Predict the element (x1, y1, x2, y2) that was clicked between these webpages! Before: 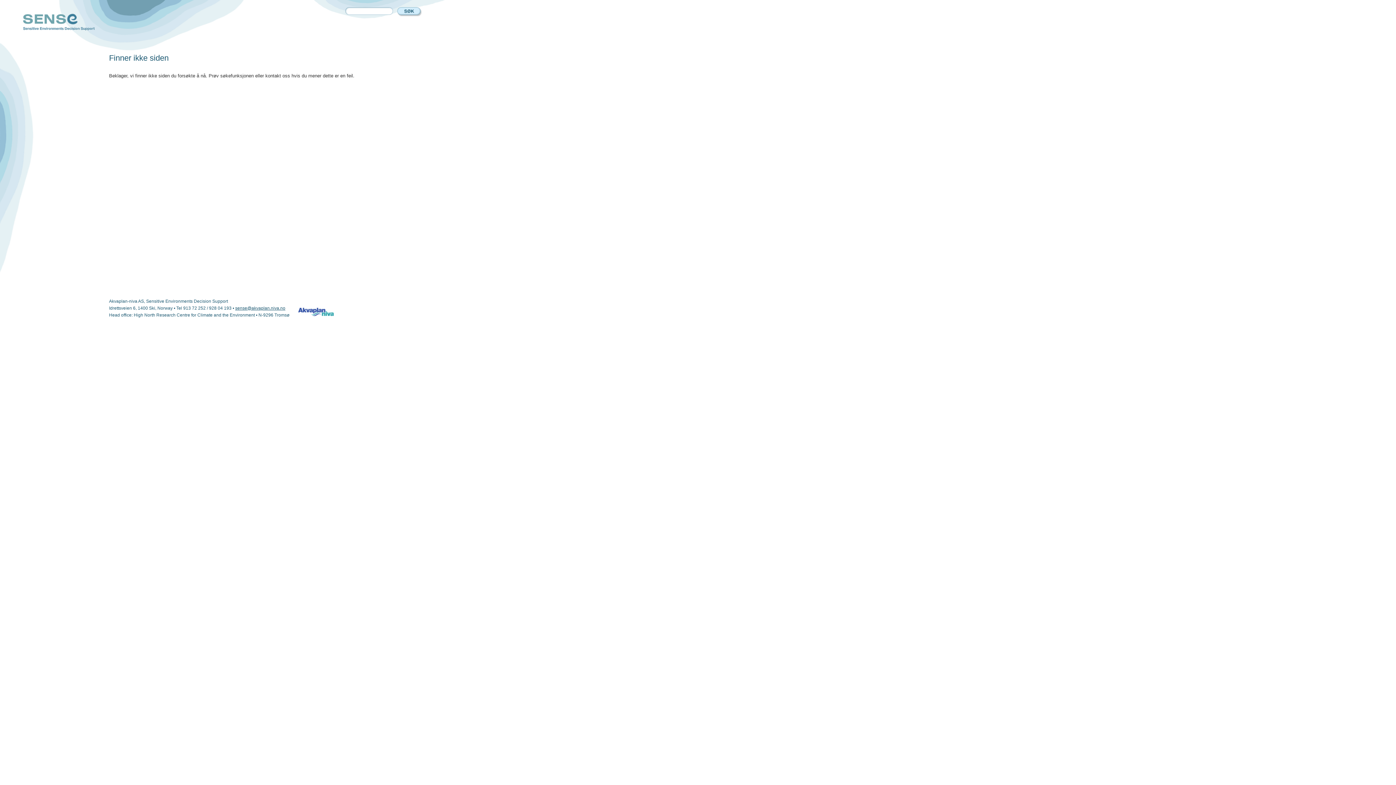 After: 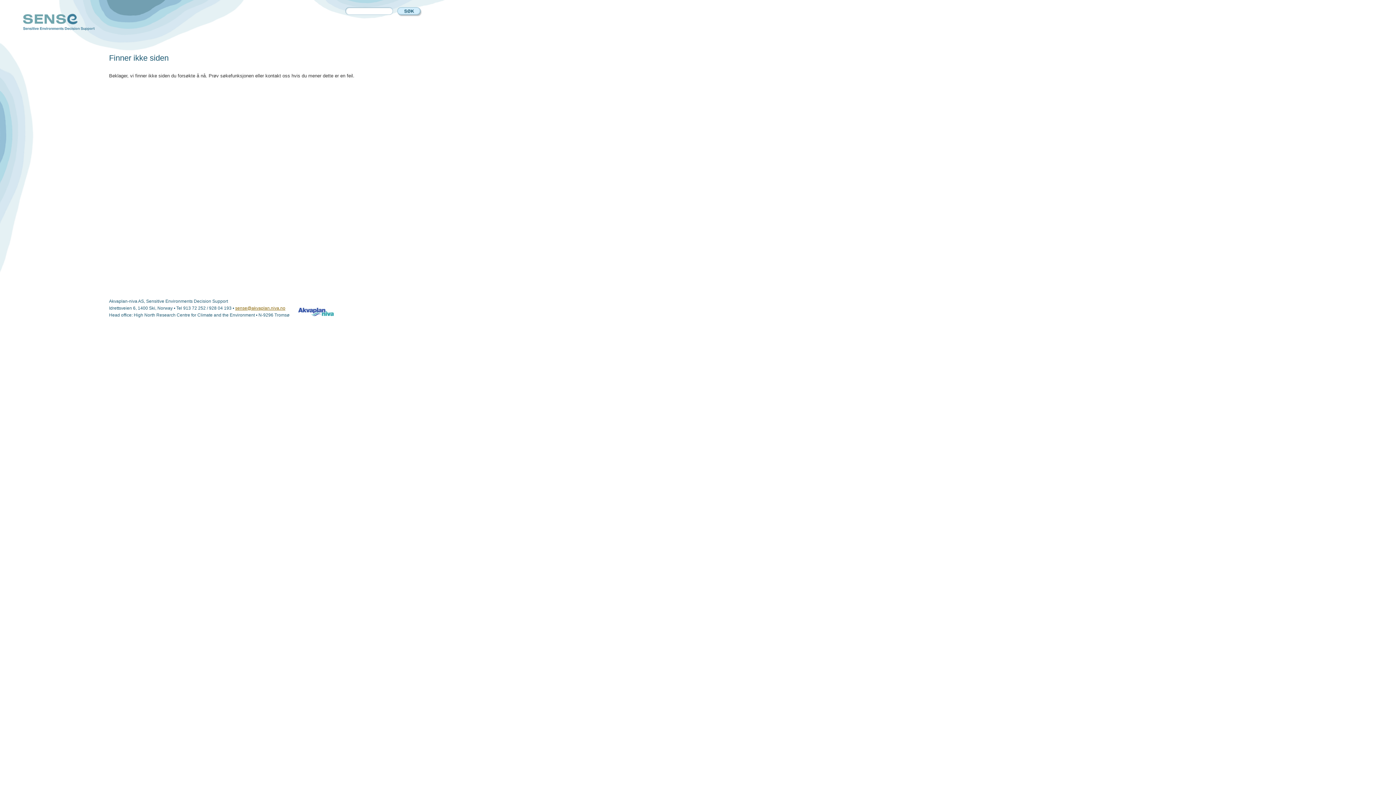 Action: bbox: (235, 305, 285, 310) label: sense@akvaplan.niva.no